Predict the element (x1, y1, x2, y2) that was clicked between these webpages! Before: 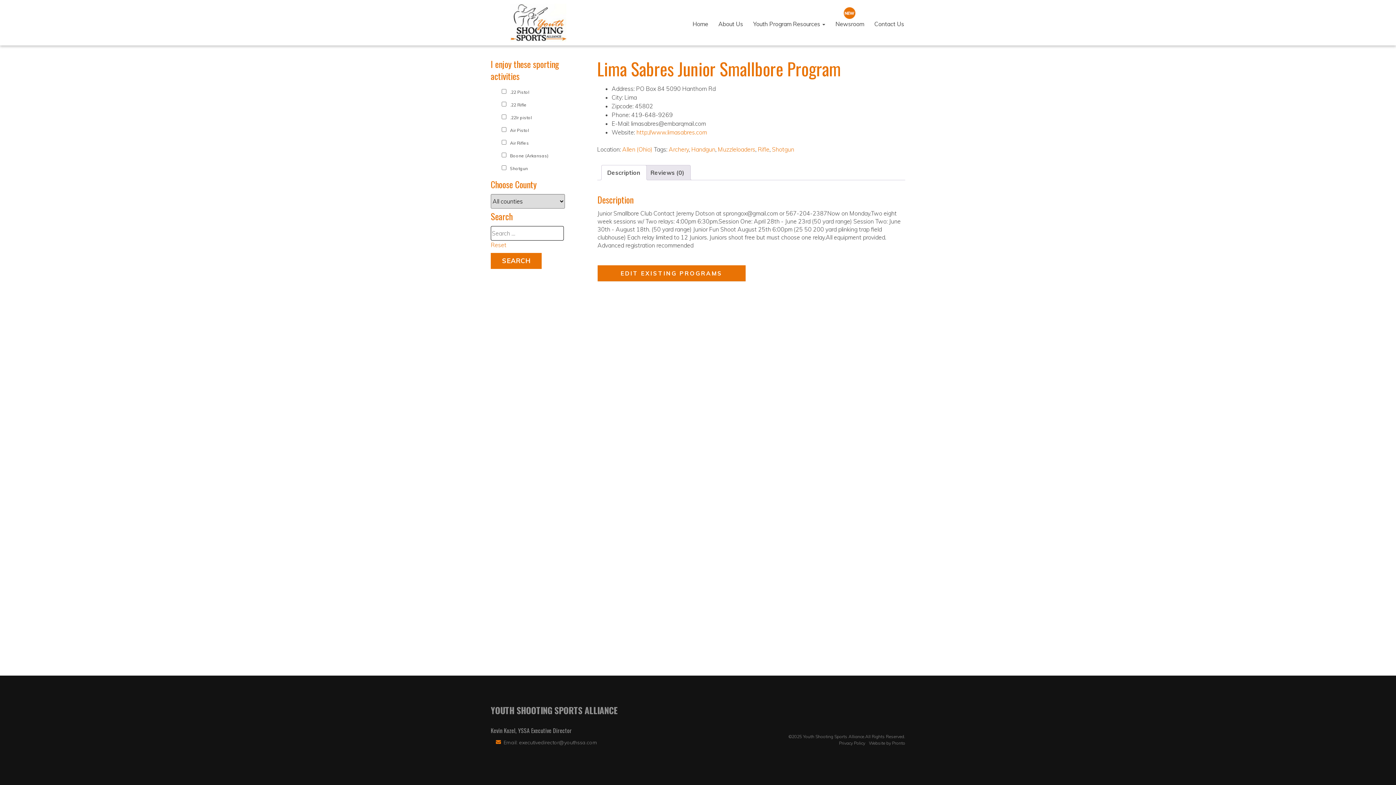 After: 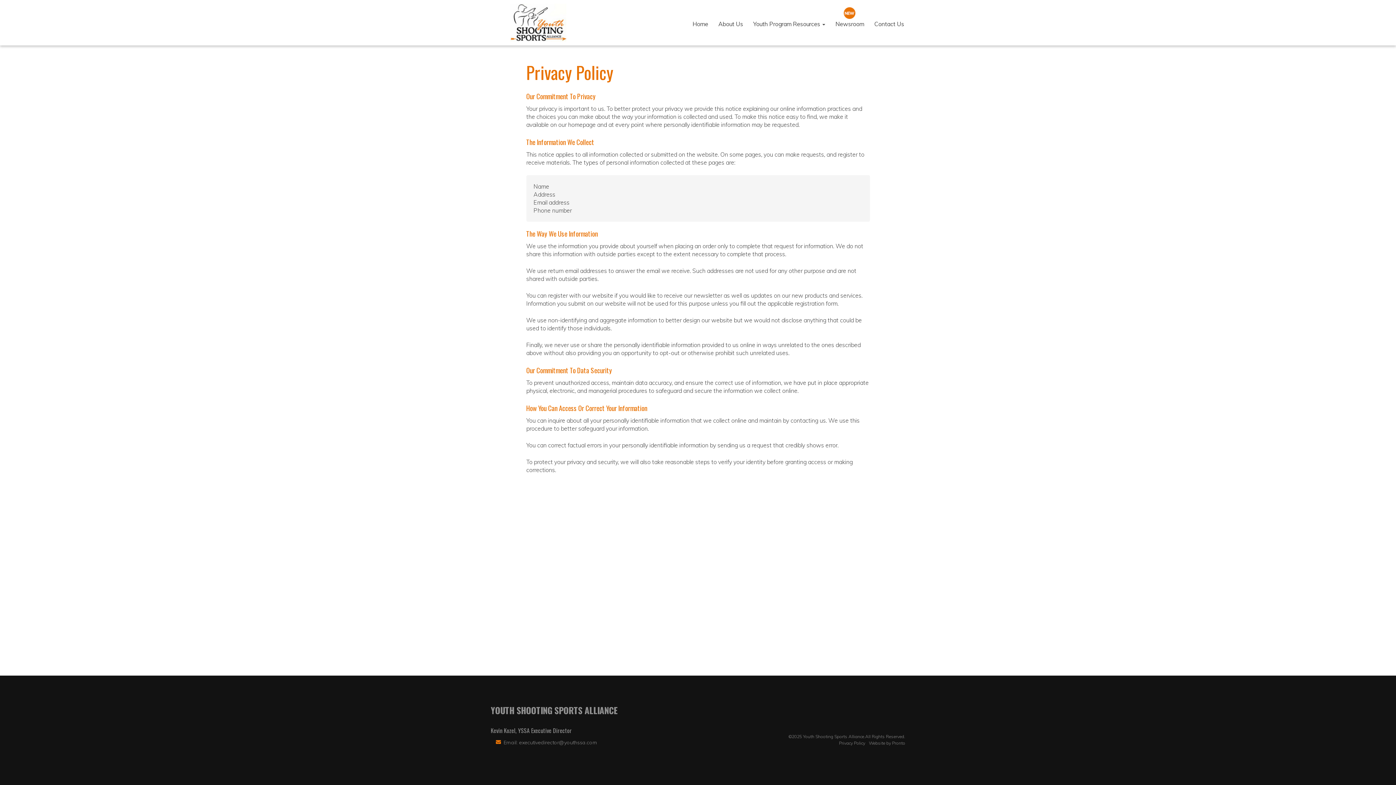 Action: label: Privacy Policy bbox: (839, 740, 865, 746)